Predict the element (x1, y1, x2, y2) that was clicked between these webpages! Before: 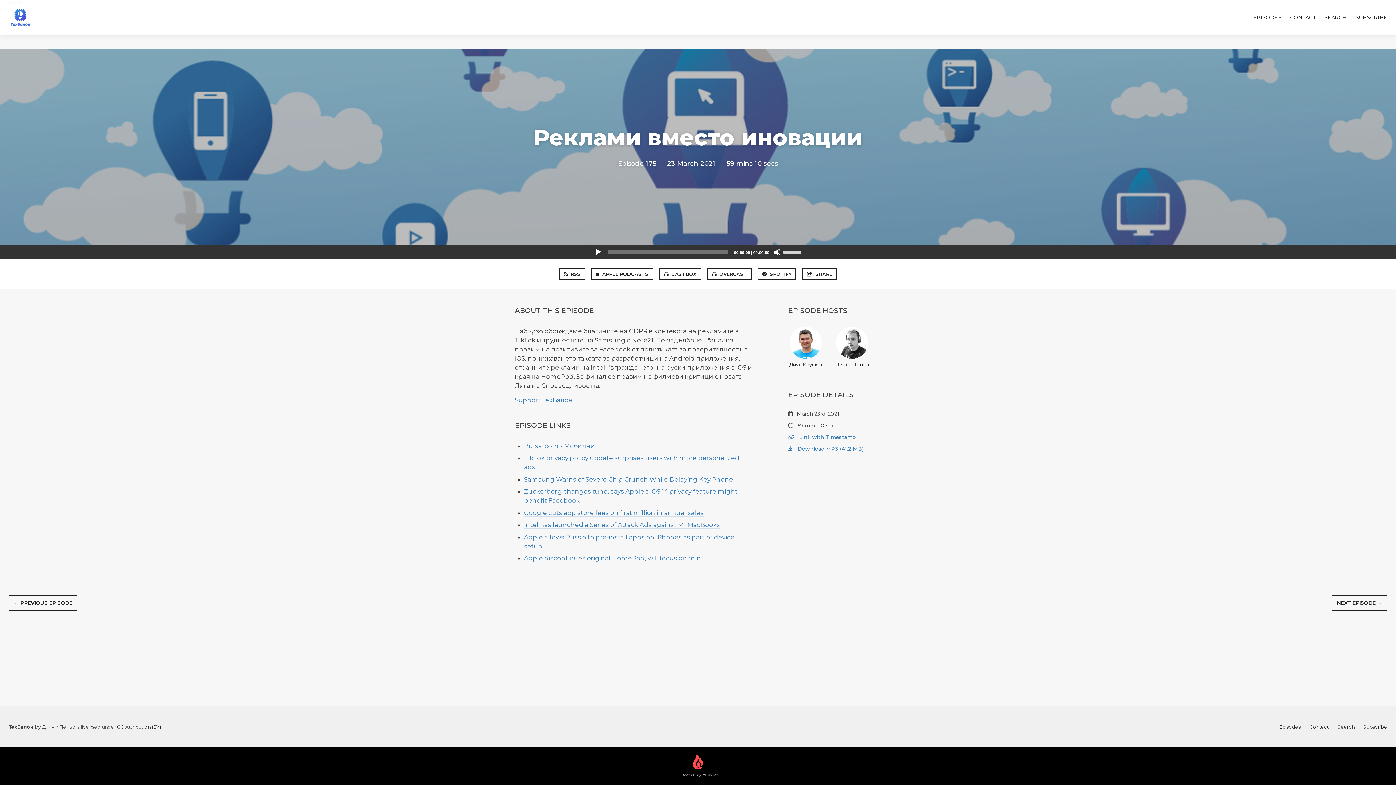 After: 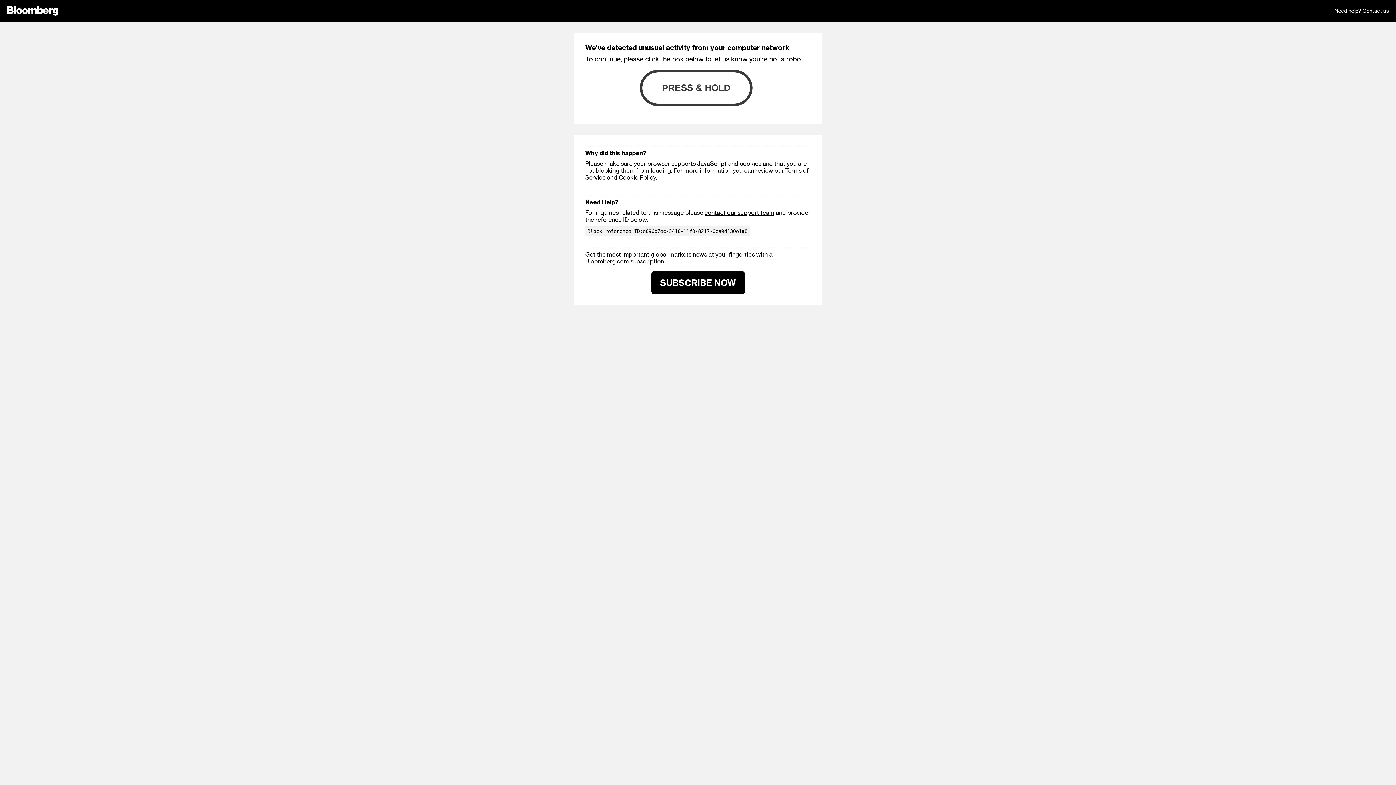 Action: bbox: (524, 475, 733, 483) label: Samsung Warns of Severe Chip Crunch While Delaying Key Phone